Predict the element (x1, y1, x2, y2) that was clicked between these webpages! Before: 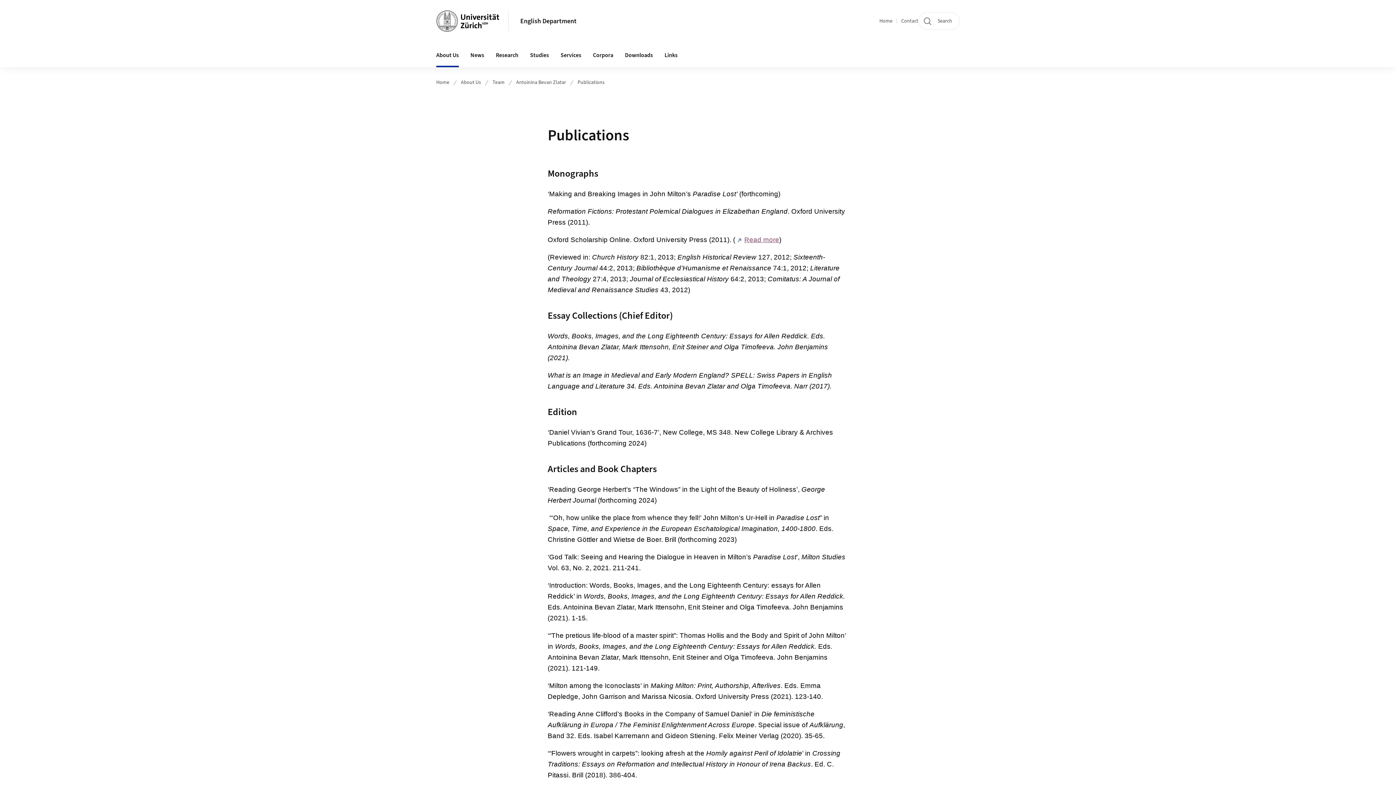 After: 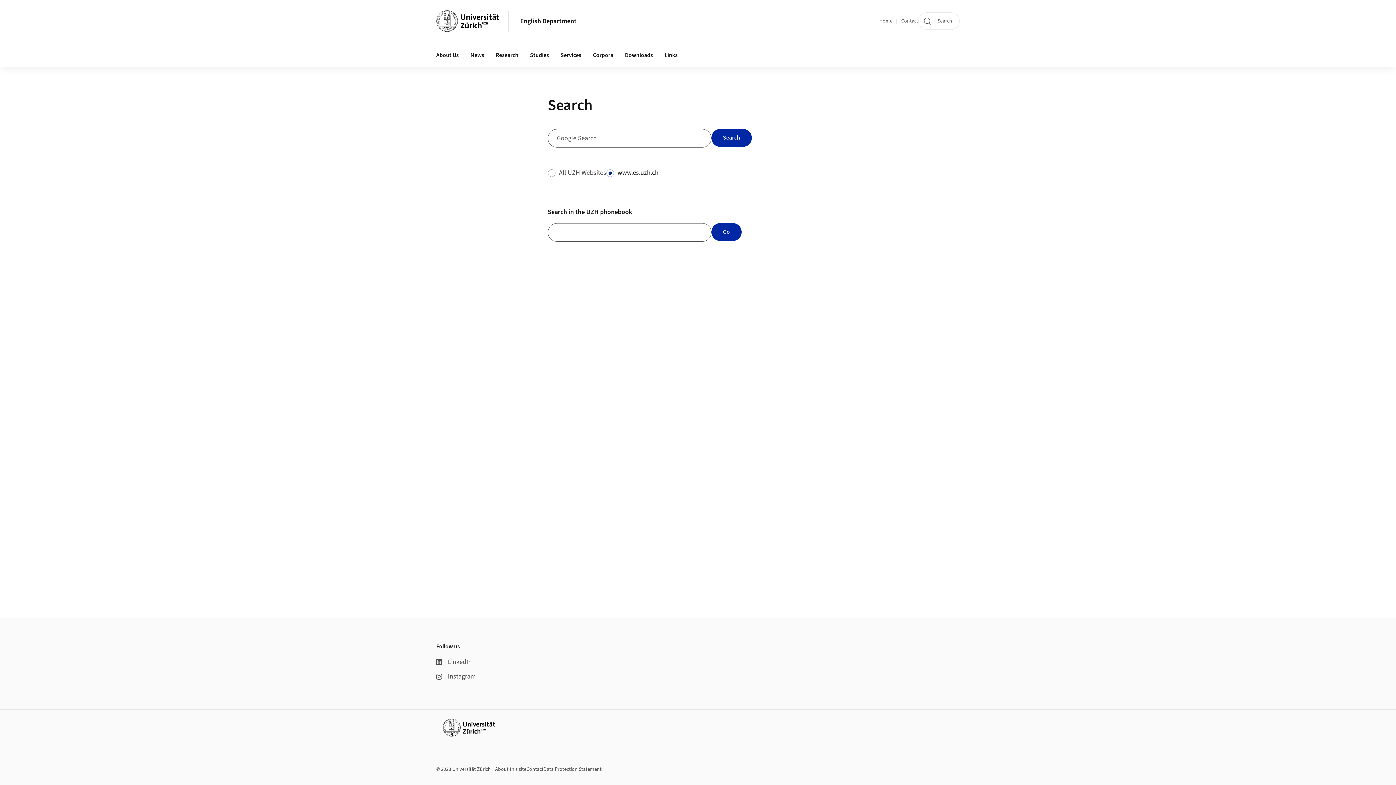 Action: bbox: (918, 12, 960, 29) label: Search